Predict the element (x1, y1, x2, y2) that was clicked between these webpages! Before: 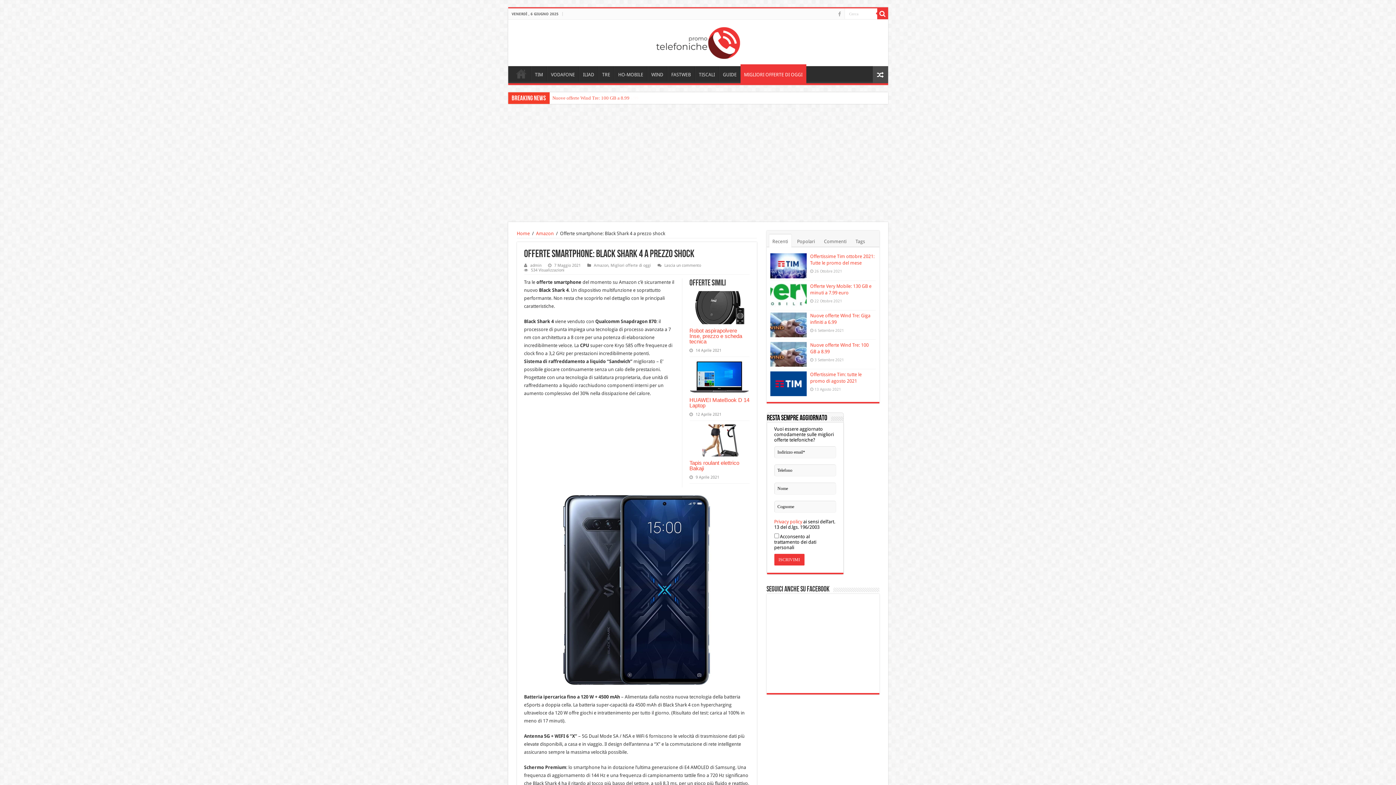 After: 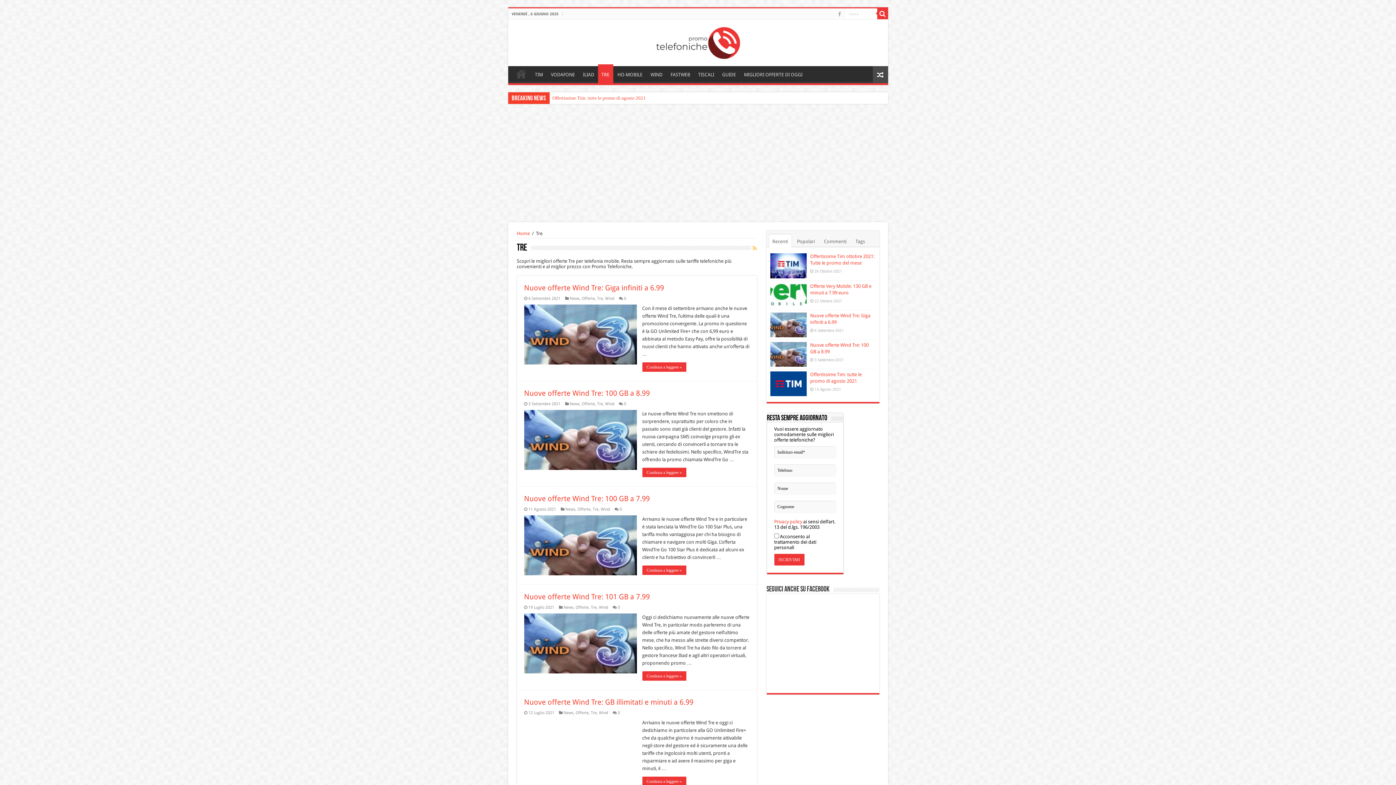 Action: bbox: (598, 66, 614, 81) label: TRE